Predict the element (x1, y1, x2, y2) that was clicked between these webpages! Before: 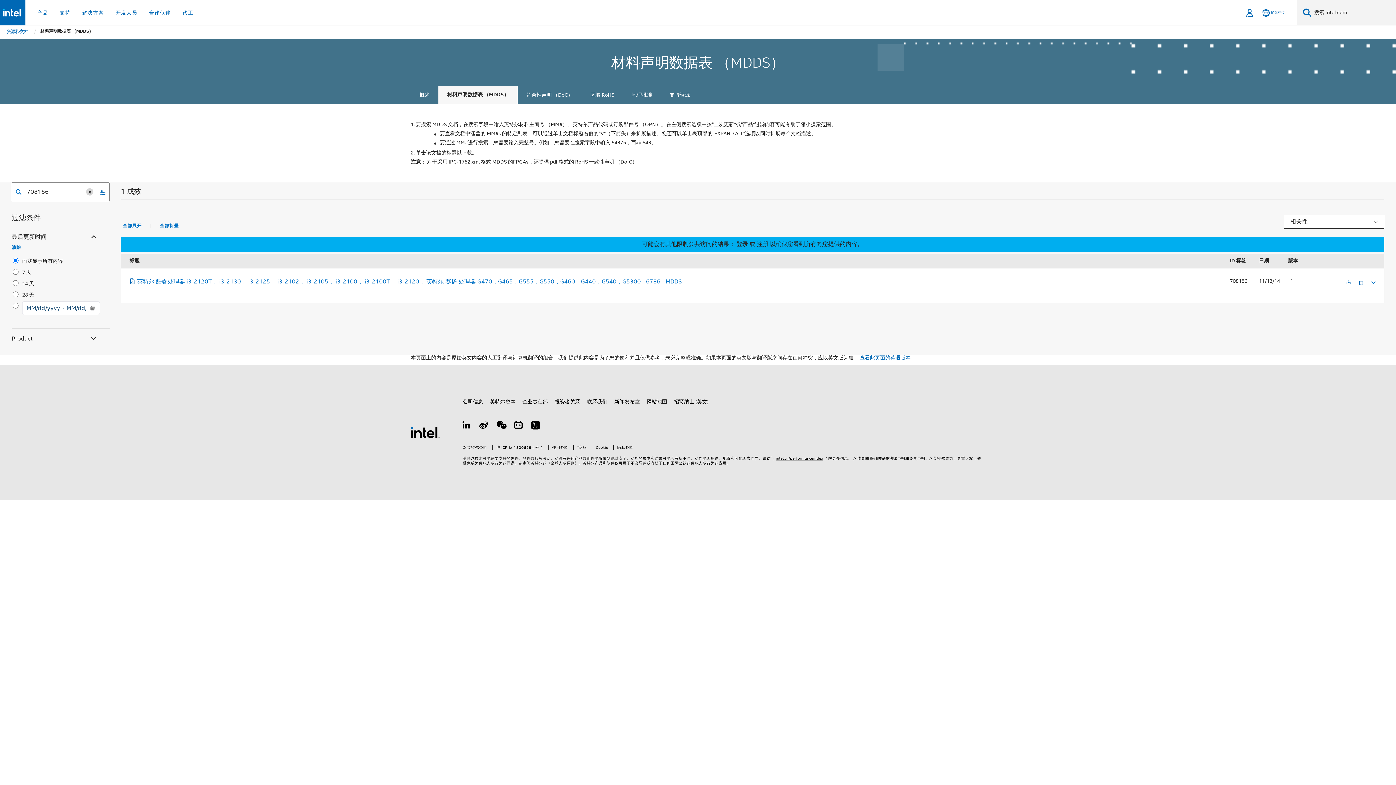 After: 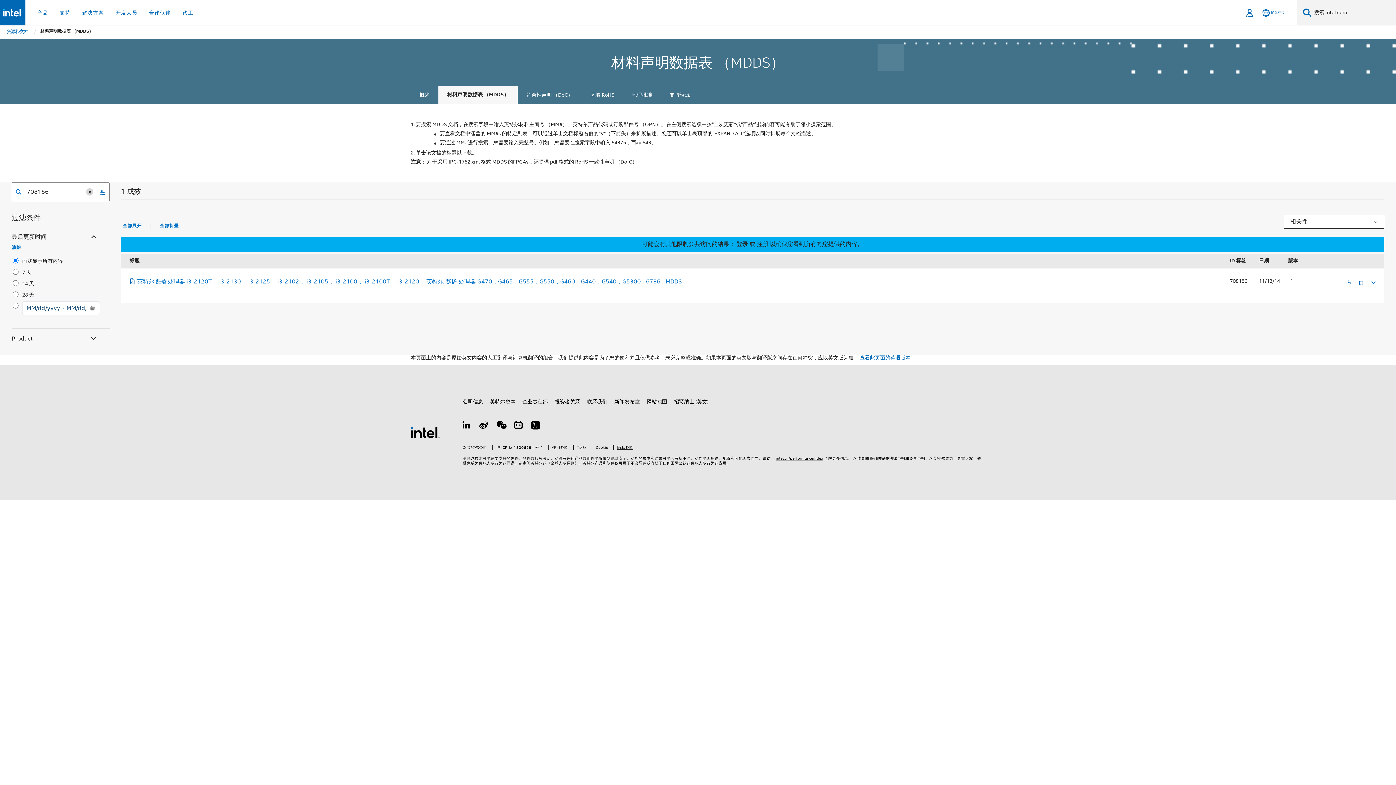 Action: label: 隐私条款 bbox: (613, 444, 633, 450)